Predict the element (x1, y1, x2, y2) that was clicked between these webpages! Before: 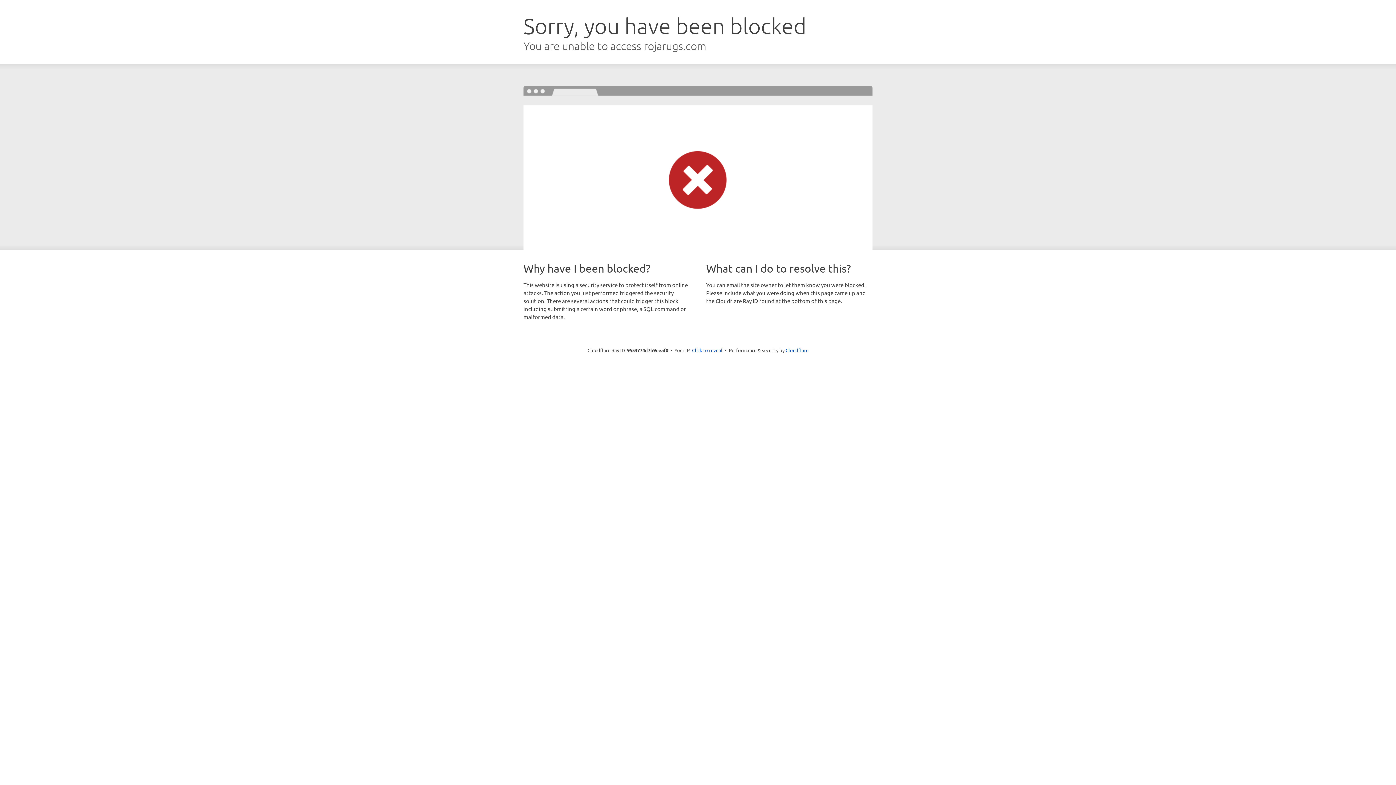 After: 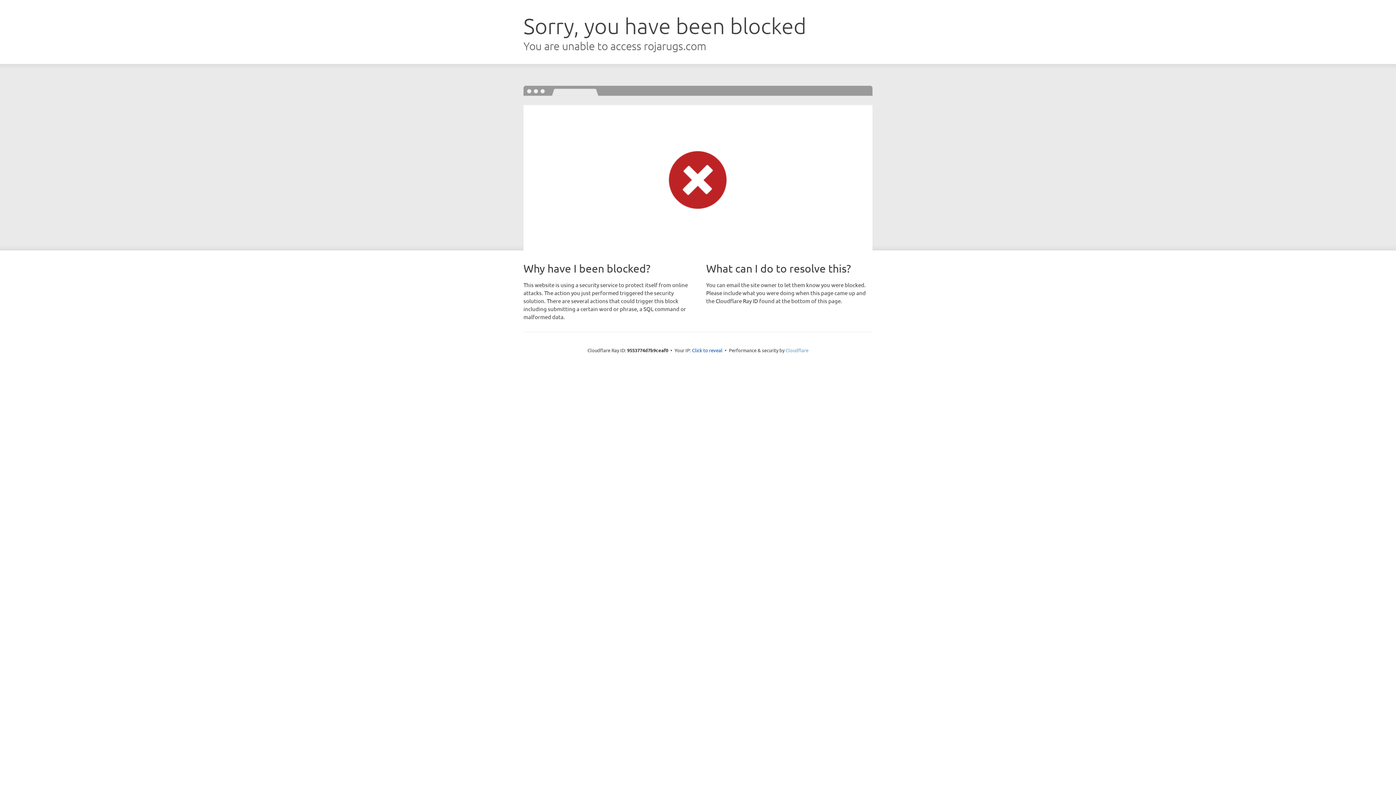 Action: label: Cloudflare bbox: (785, 347, 808, 353)